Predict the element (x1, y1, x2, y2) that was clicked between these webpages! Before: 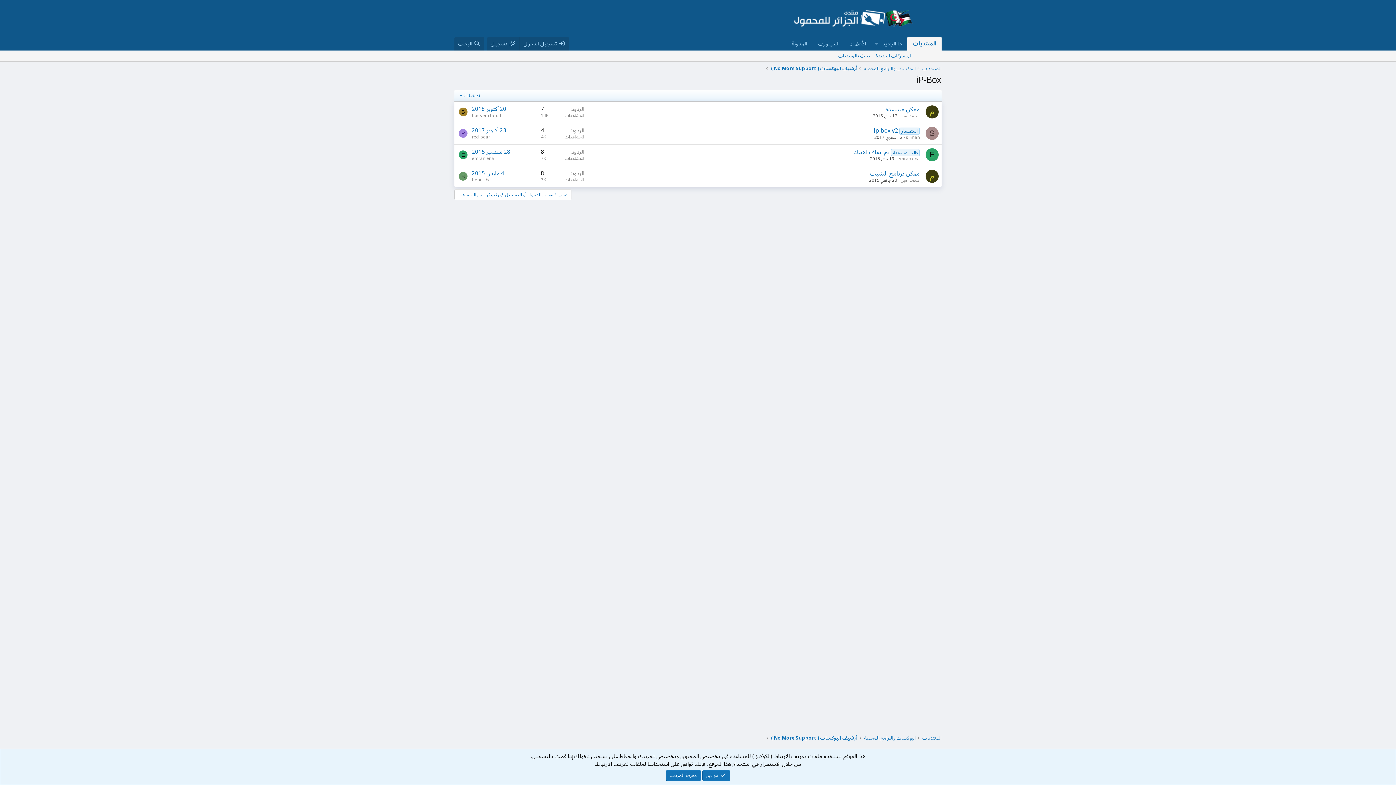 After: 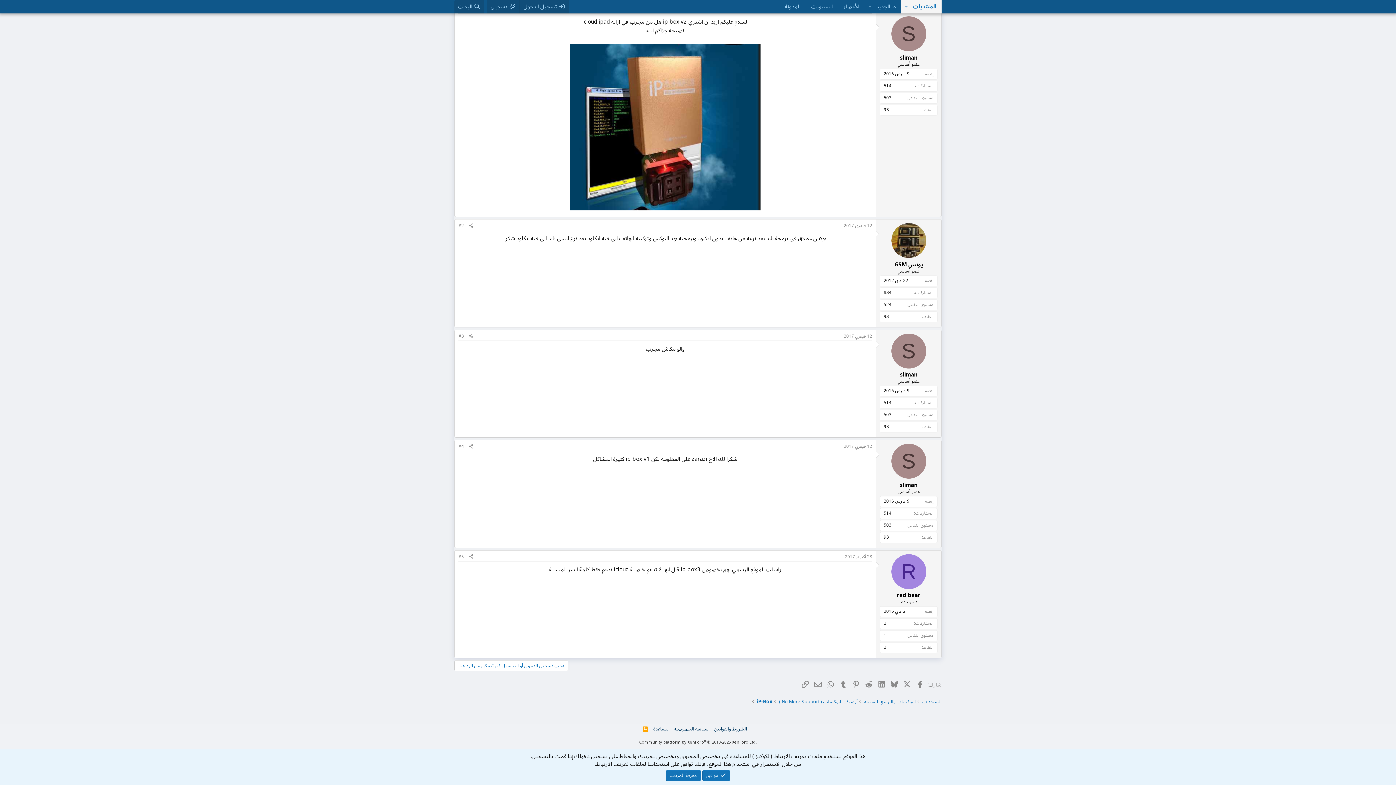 Action: bbox: (472, 124, 506, 136) label: 23 أكتوبر 2017